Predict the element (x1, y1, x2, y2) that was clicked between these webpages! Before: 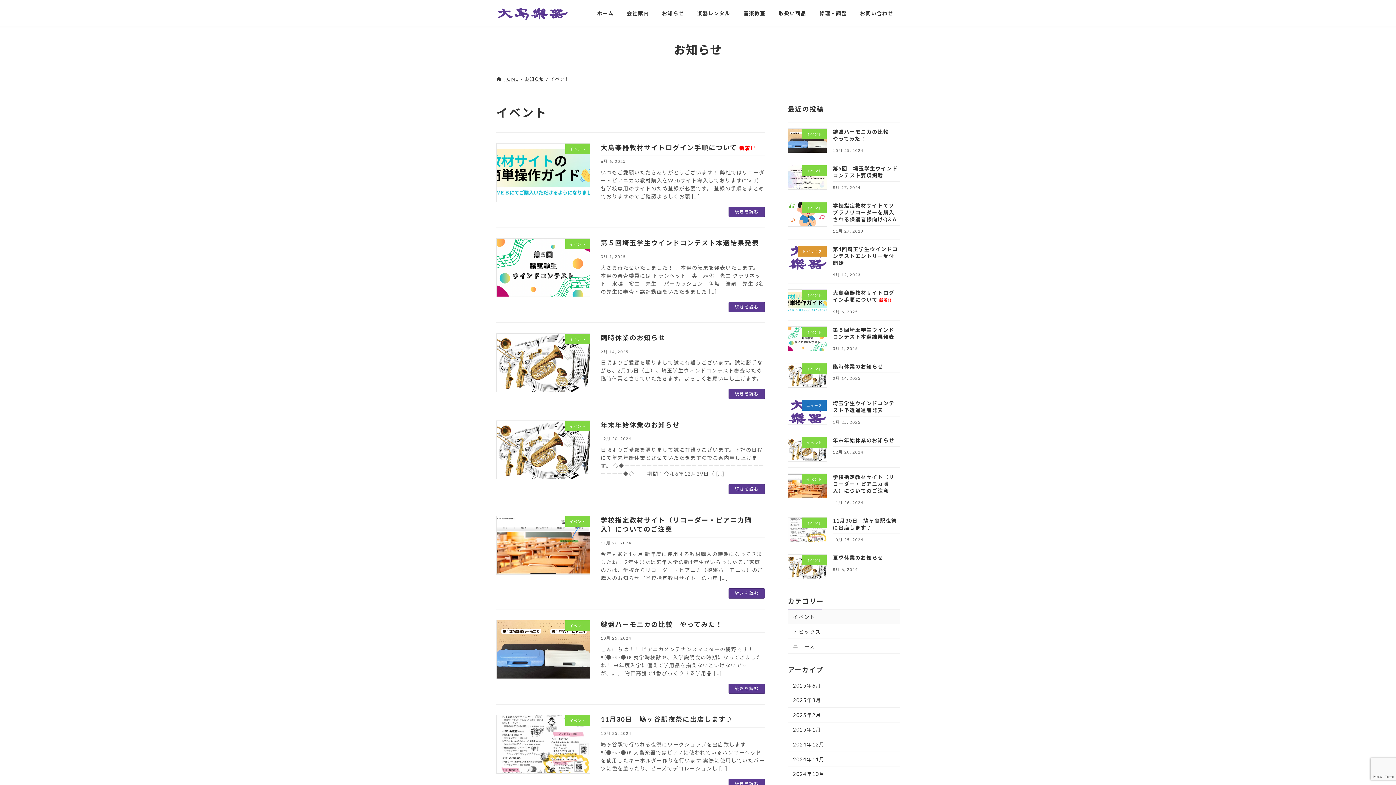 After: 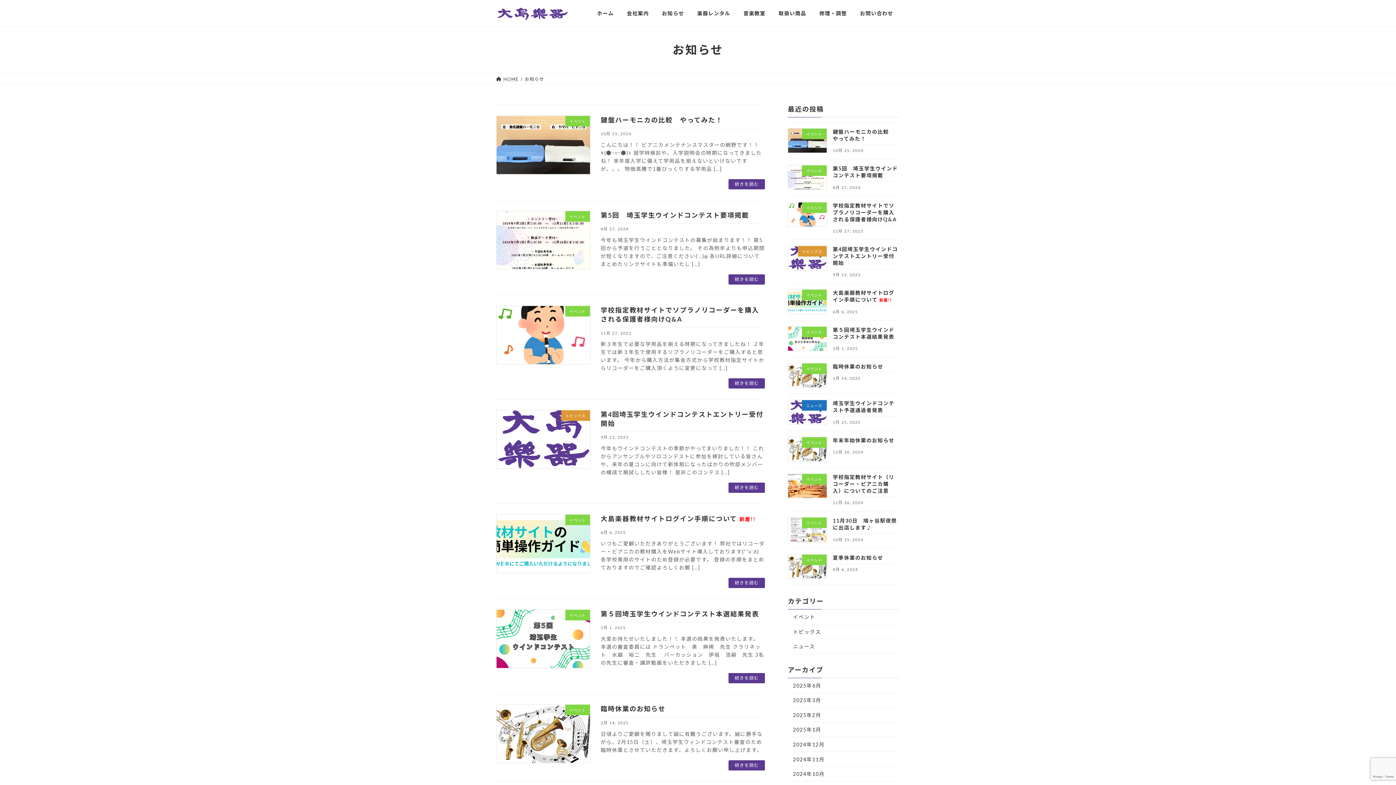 Action: bbox: (655, 4, 690, 21) label: お知らせ